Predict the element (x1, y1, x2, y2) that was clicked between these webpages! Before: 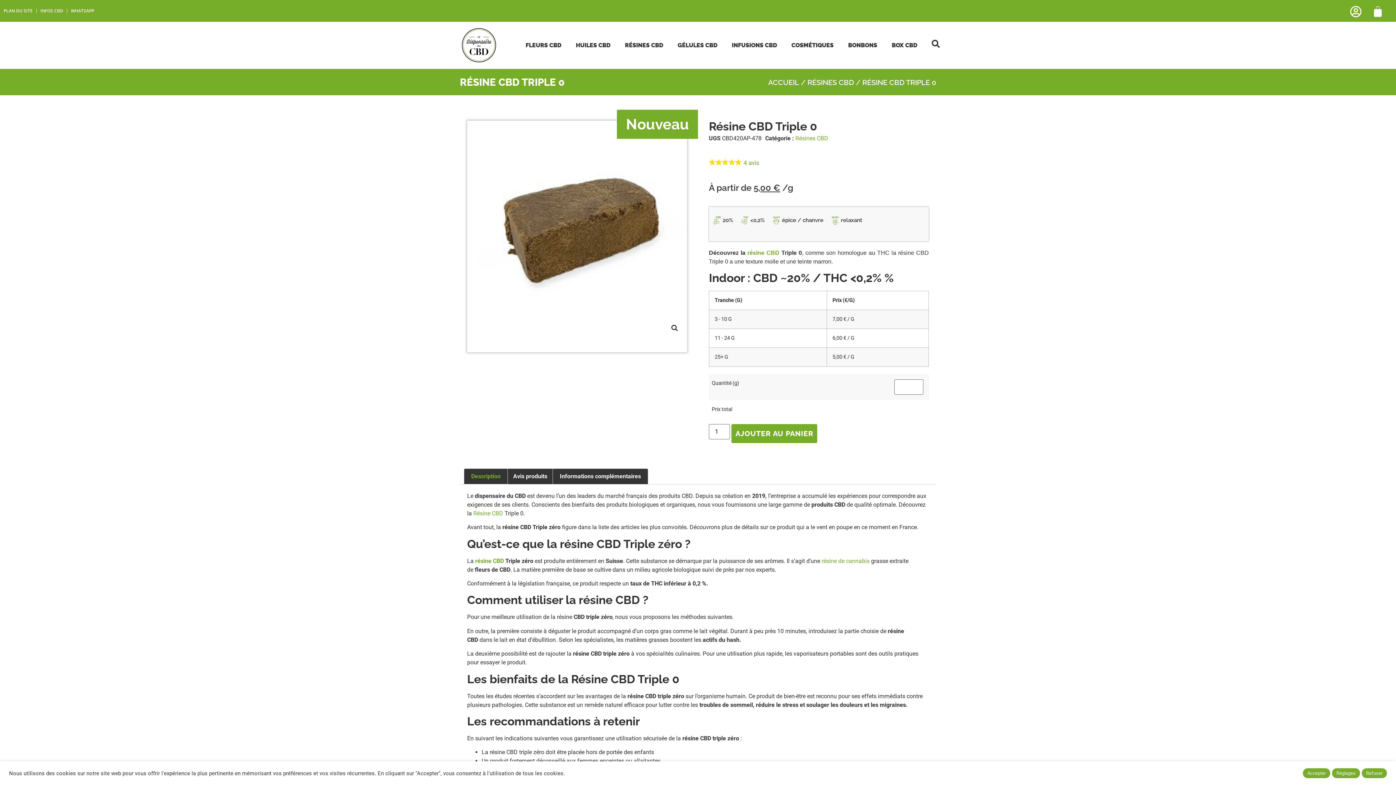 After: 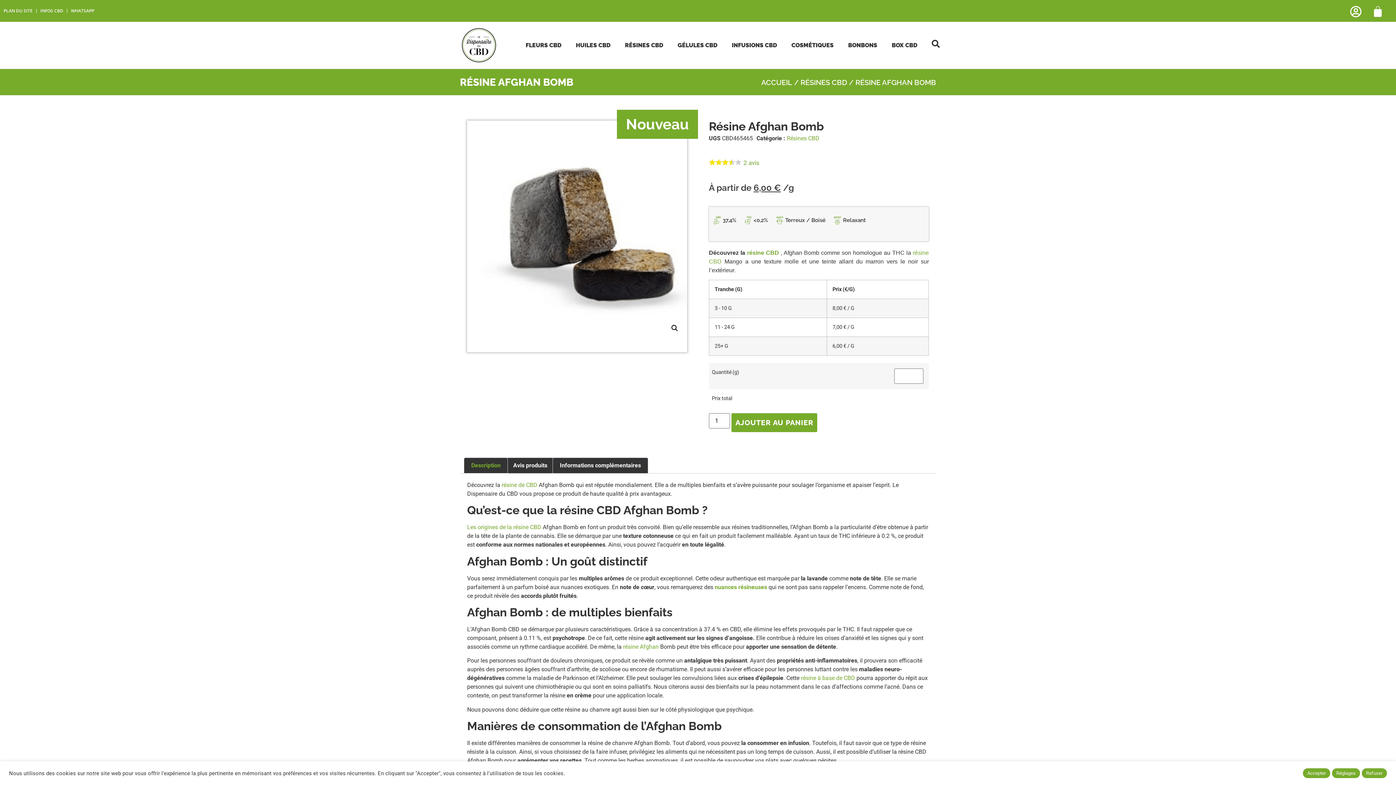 Action: label: résine CBD bbox: (475, 557, 504, 564)